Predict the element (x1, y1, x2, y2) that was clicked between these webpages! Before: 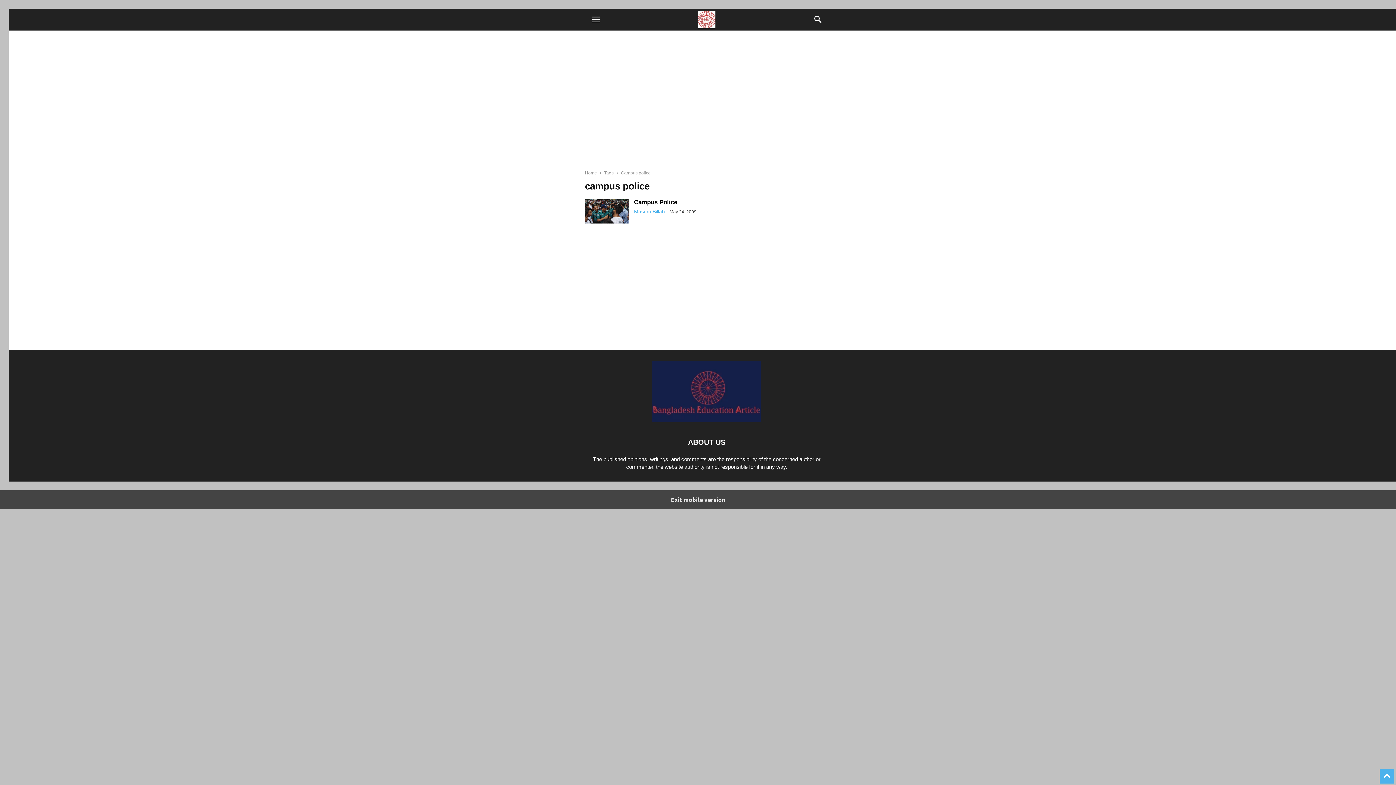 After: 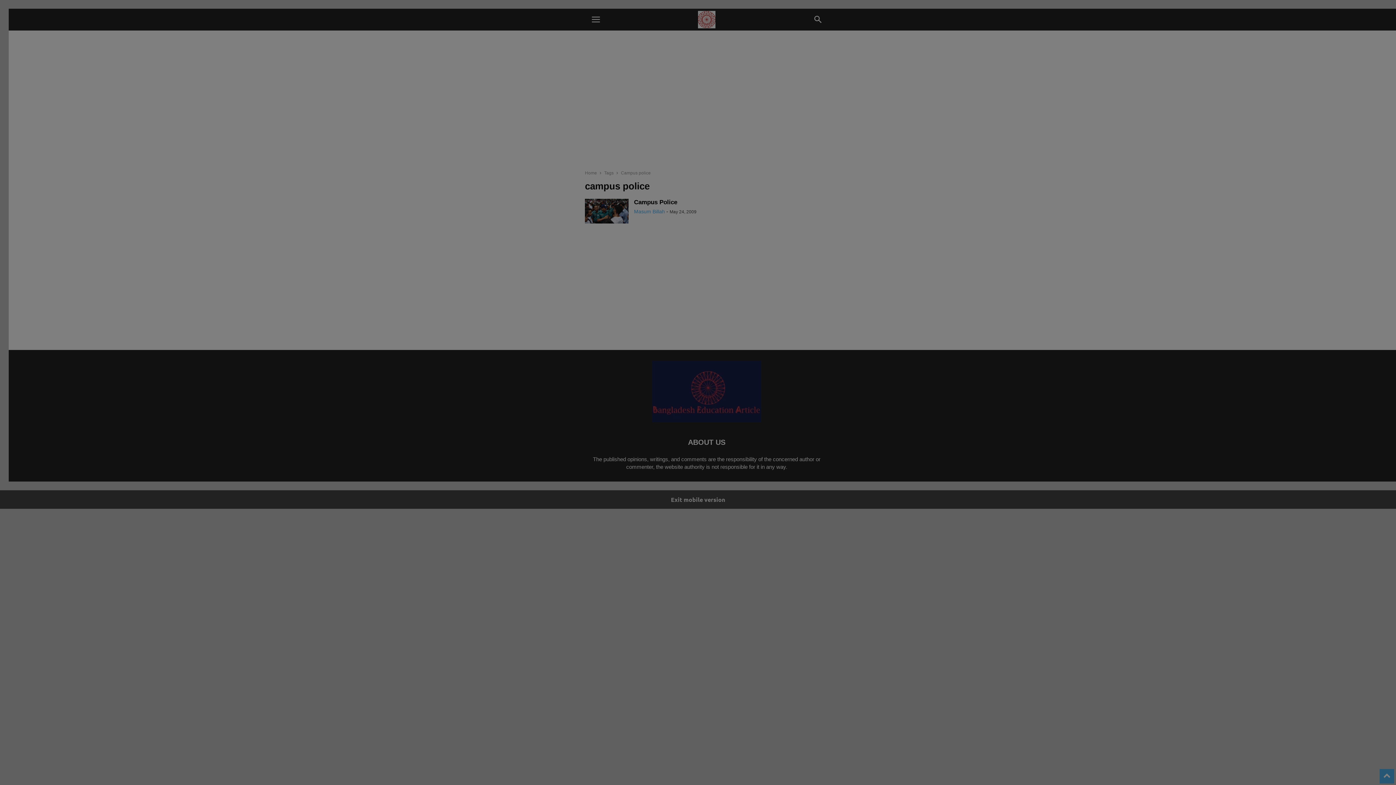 Action: bbox: (807, 8, 829, 30) label: search